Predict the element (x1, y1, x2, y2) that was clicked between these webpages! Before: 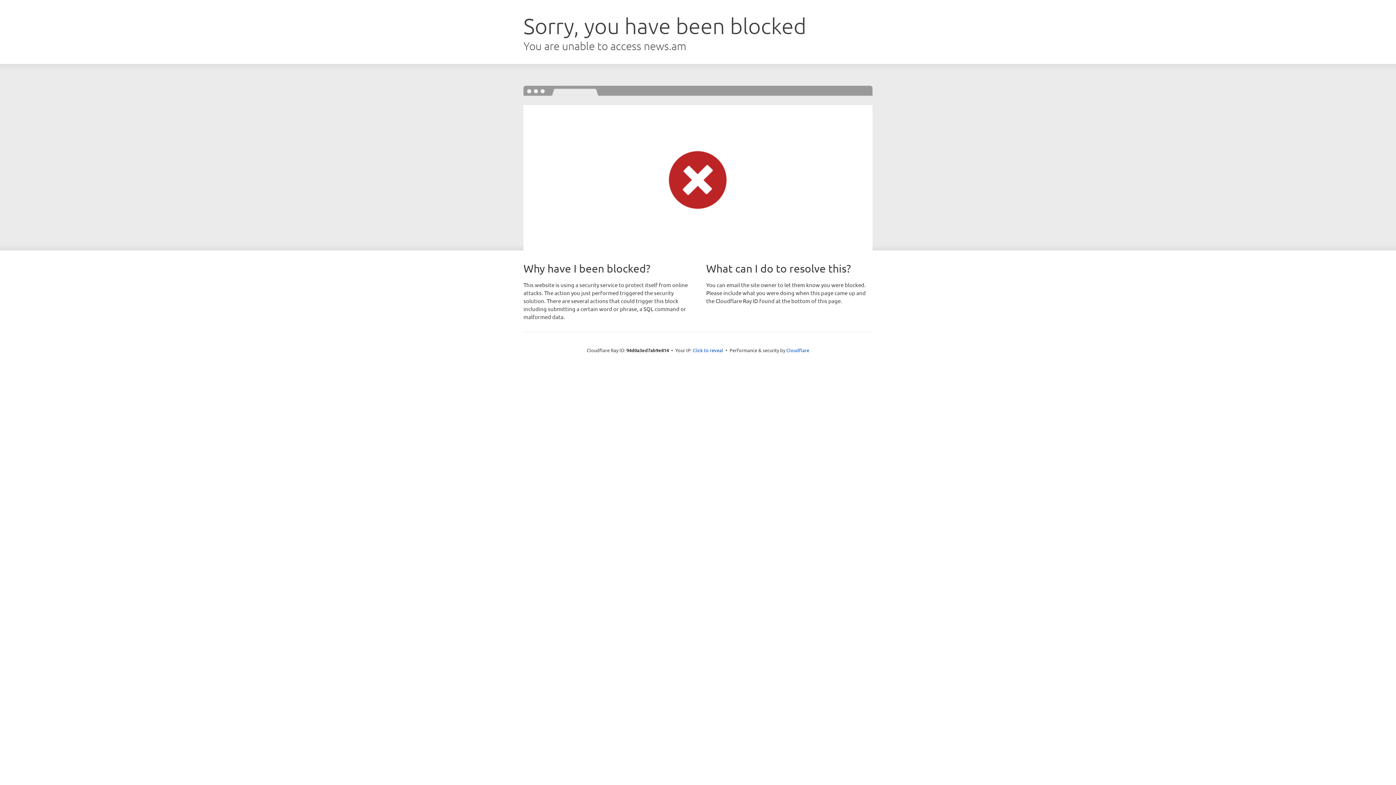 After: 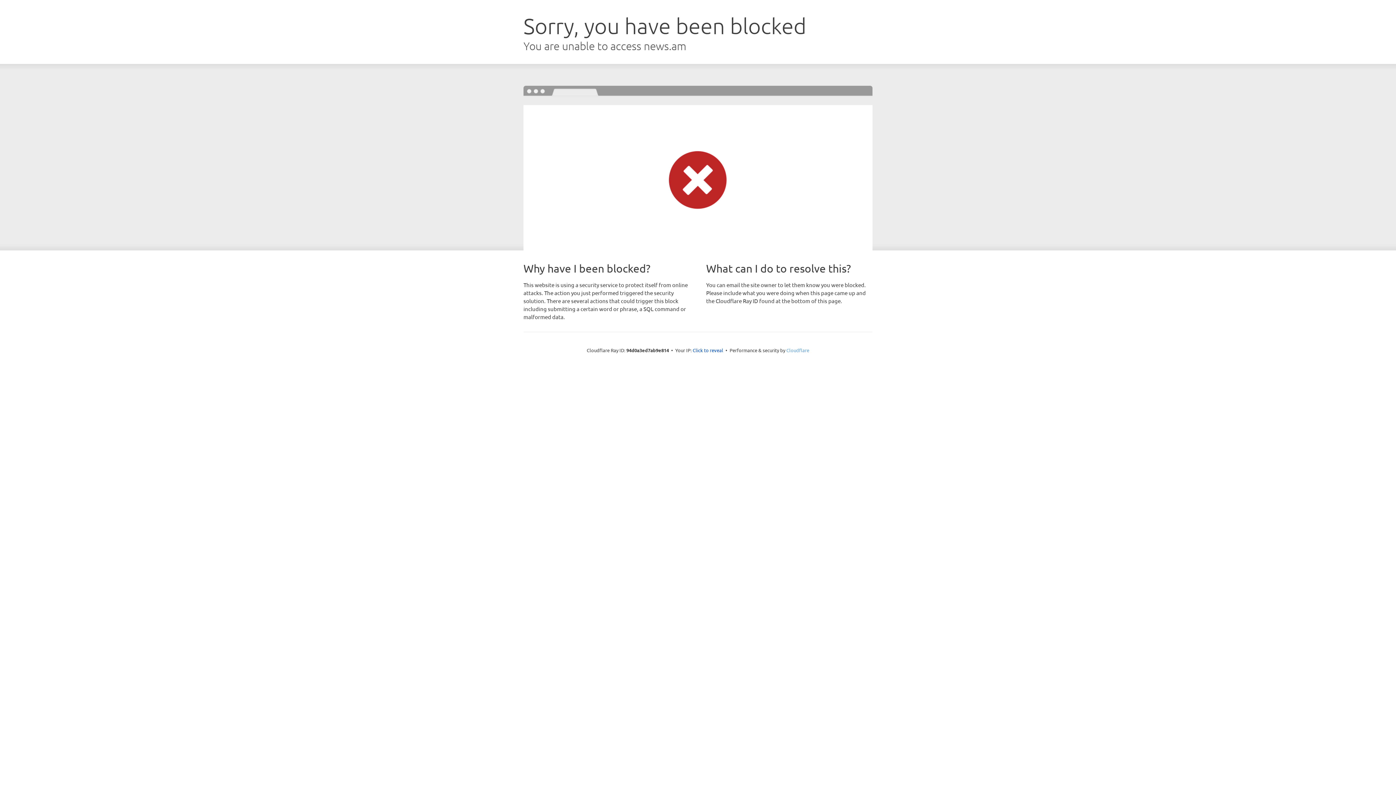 Action: label: Cloudflare bbox: (786, 347, 809, 353)